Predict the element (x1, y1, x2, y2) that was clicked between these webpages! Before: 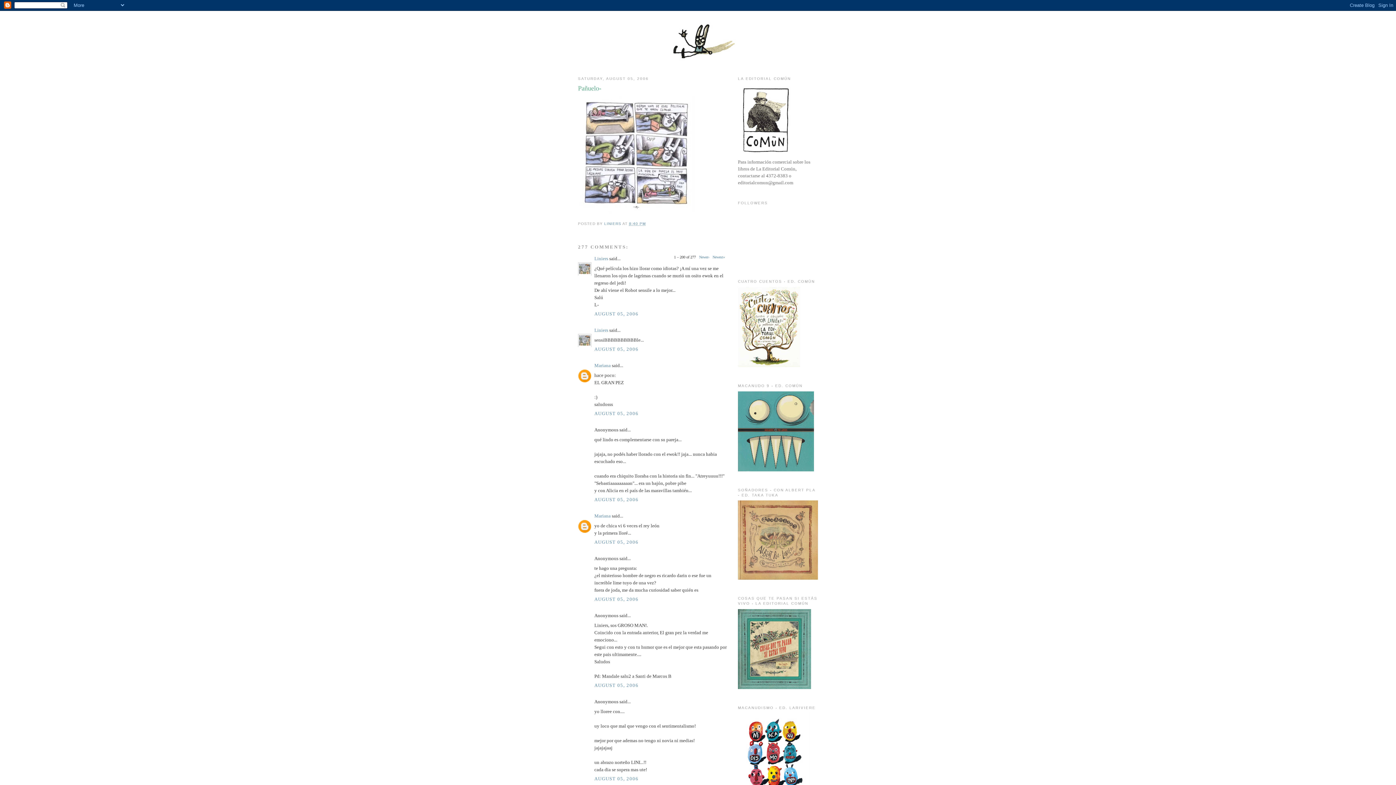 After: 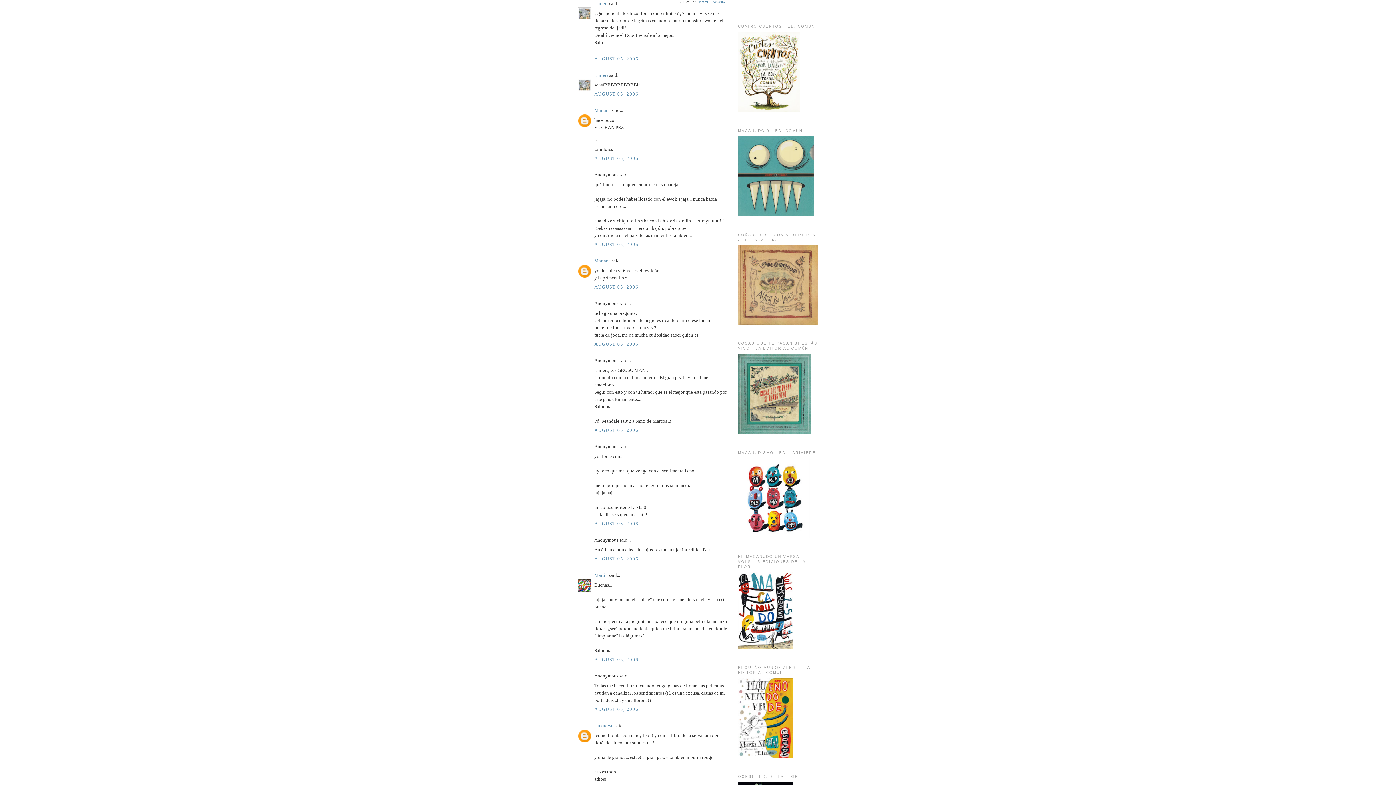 Action: bbox: (594, 311, 638, 316) label: AUGUST 05, 2006